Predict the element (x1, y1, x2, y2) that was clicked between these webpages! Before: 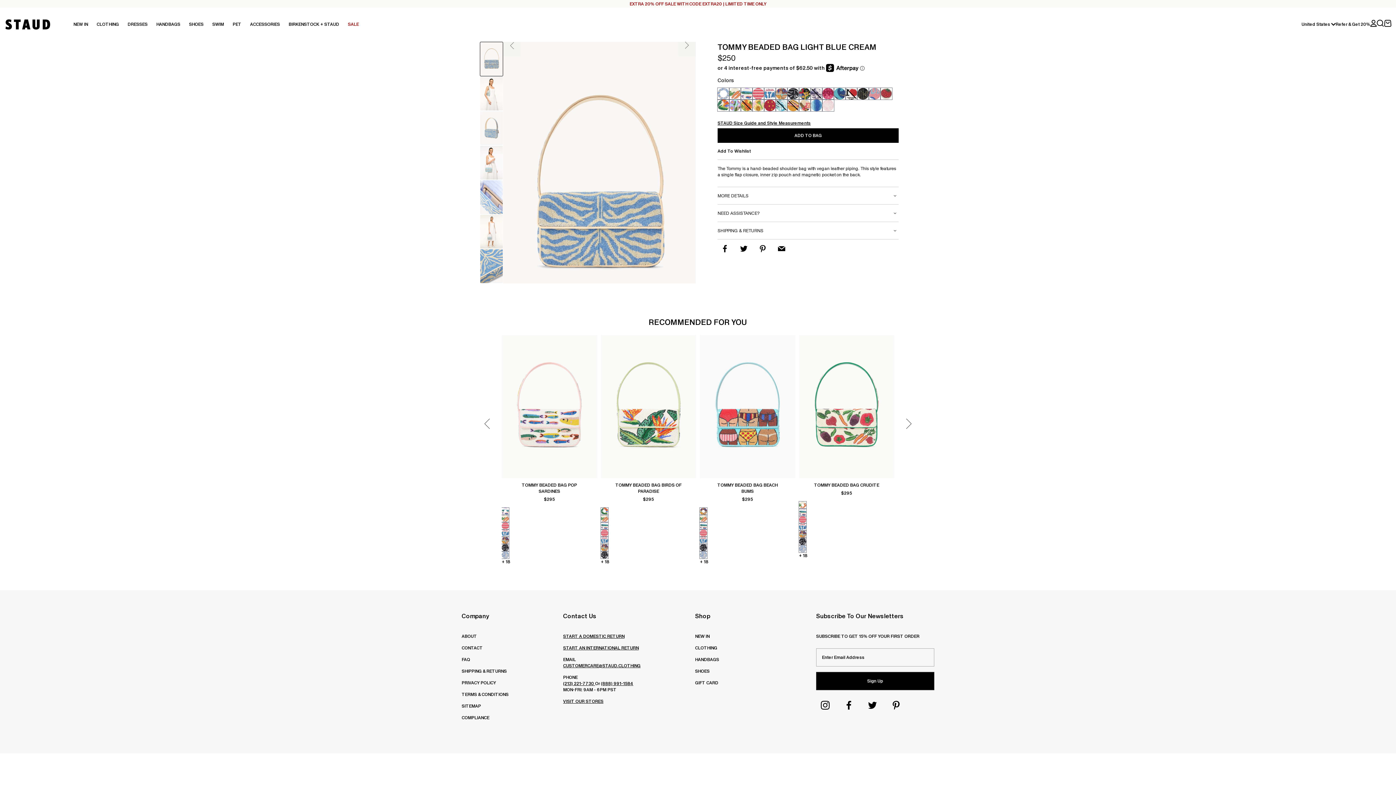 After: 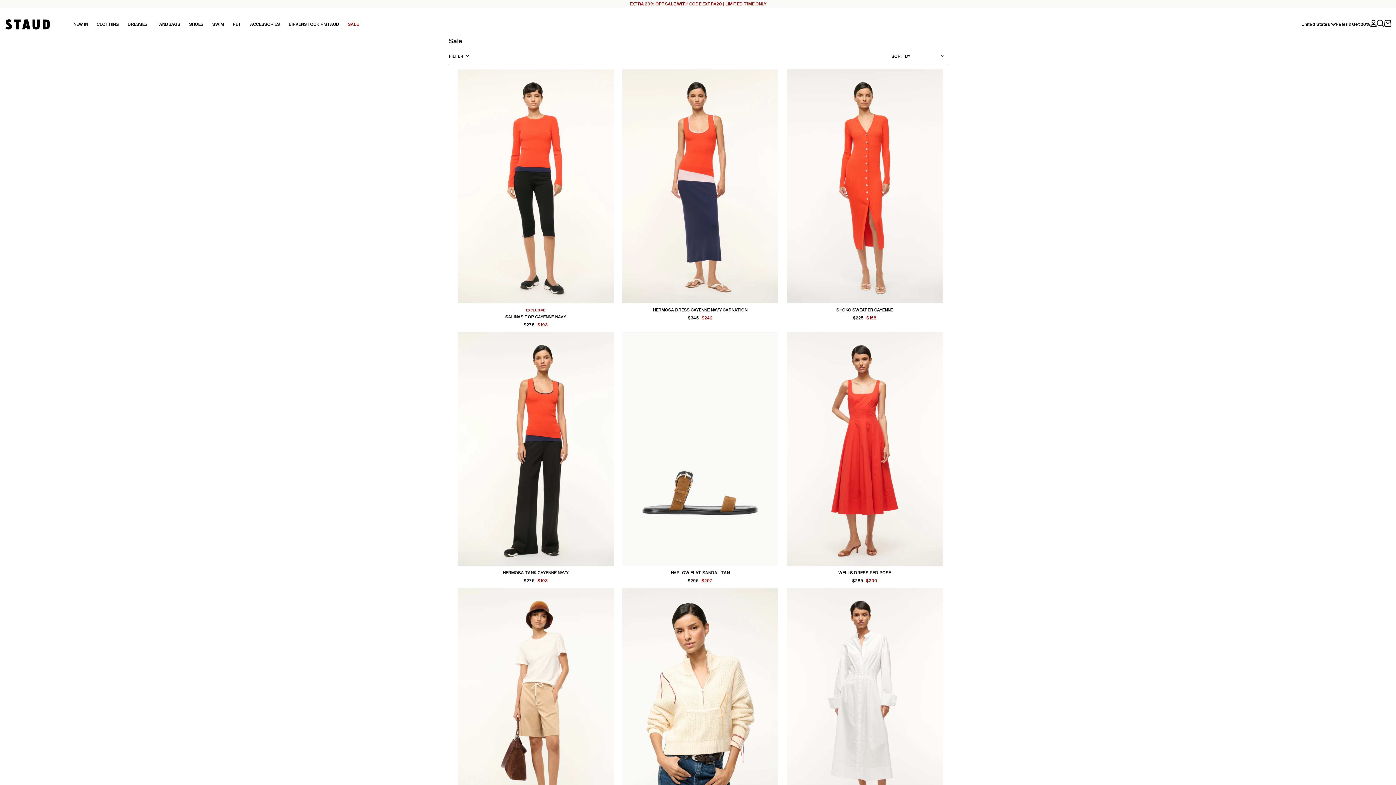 Action: label: SALE bbox: (343, 14, 363, 34)